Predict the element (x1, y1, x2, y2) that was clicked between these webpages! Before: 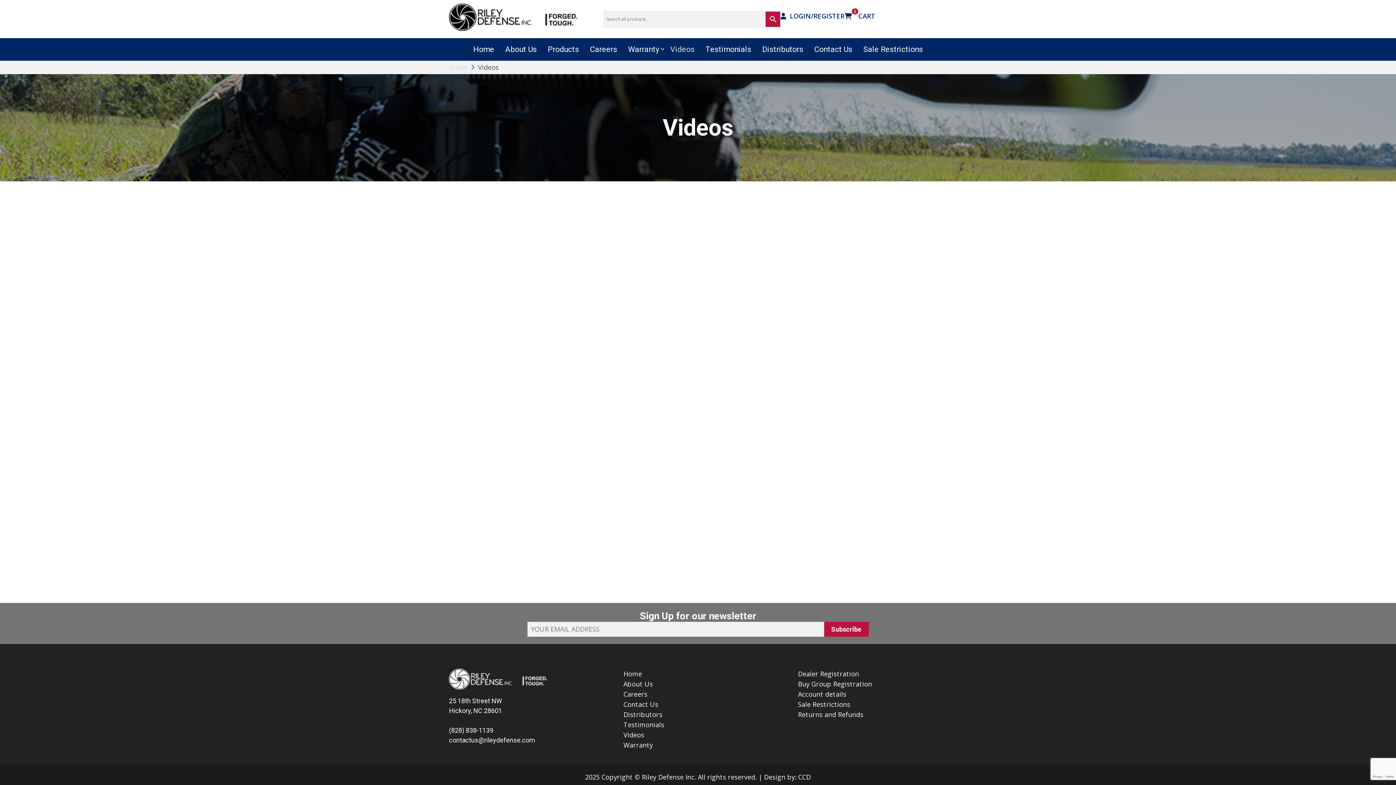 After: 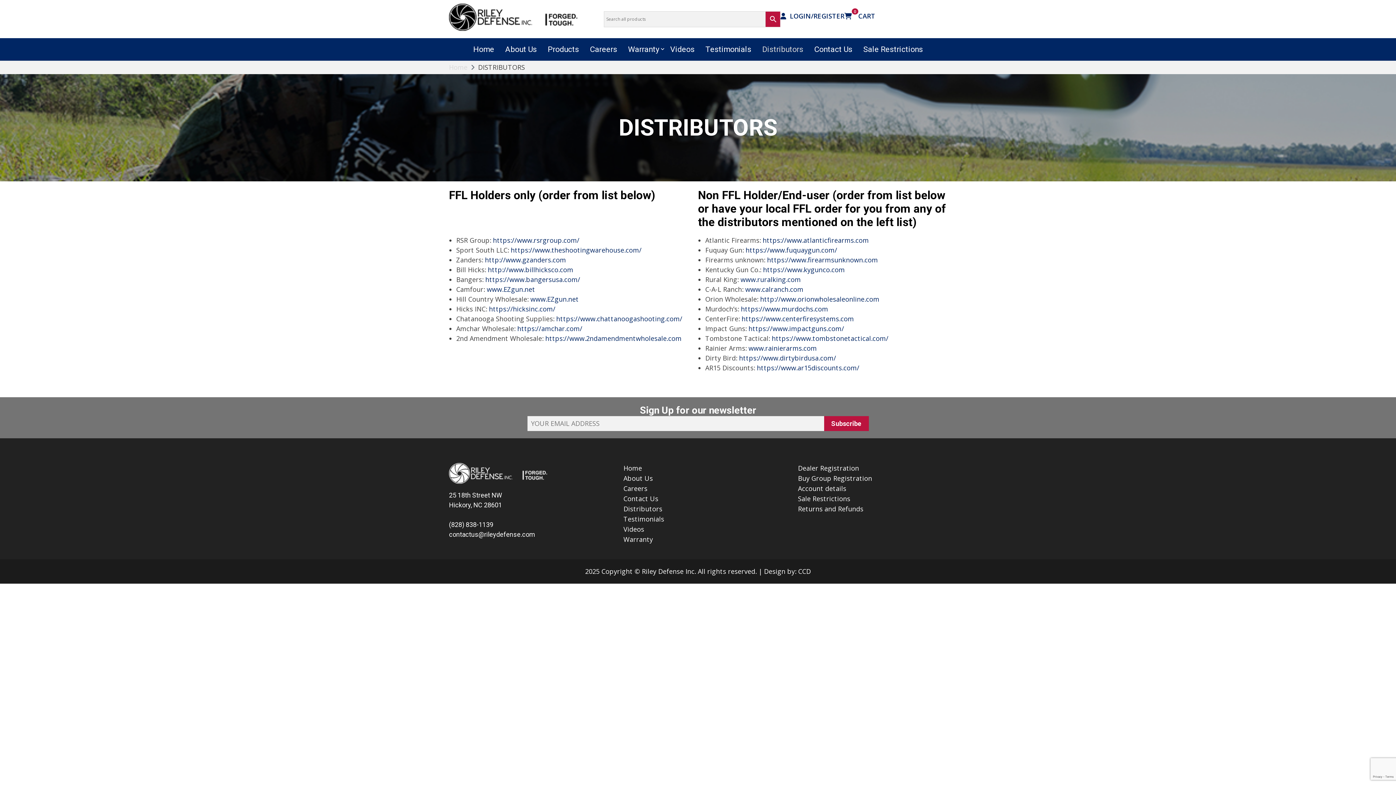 Action: bbox: (756, 38, 808, 60) label: Distributors